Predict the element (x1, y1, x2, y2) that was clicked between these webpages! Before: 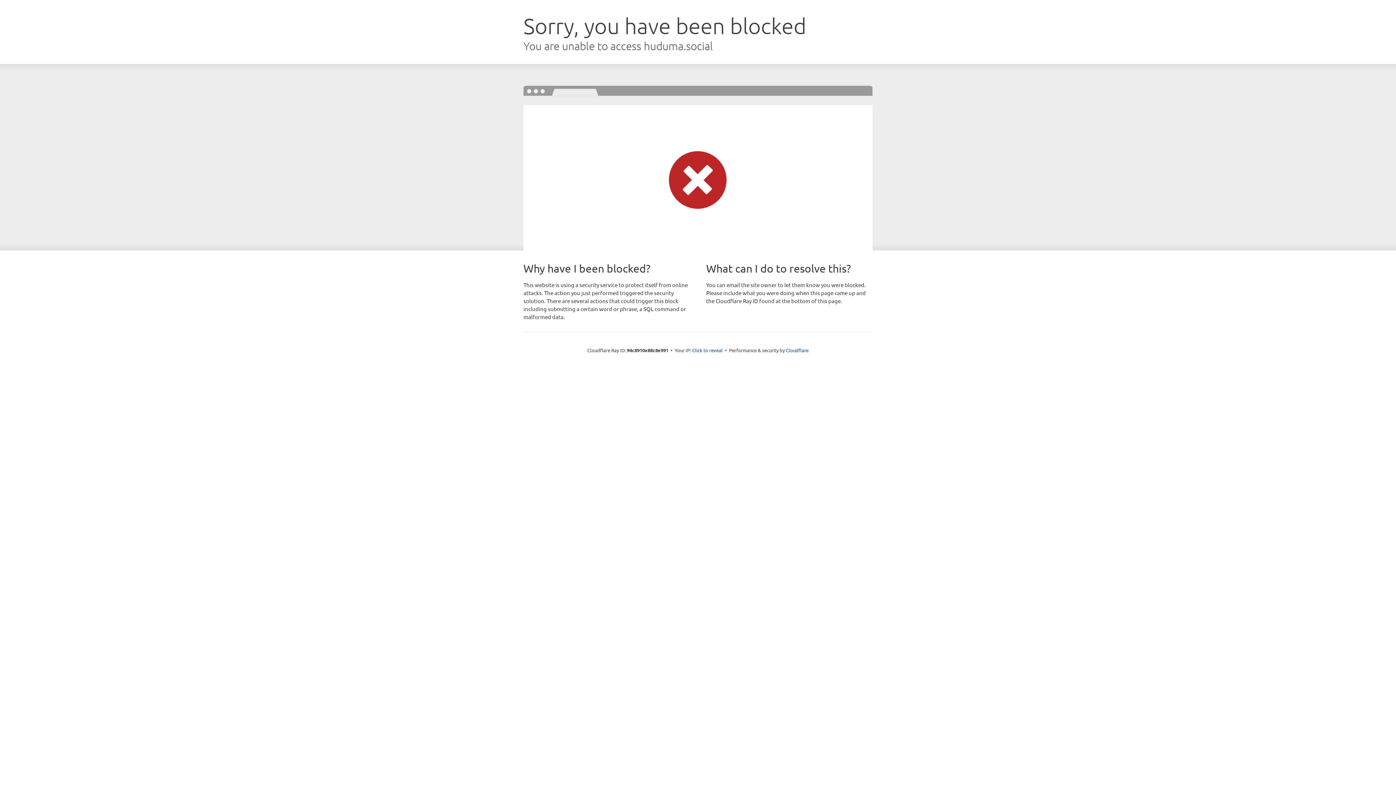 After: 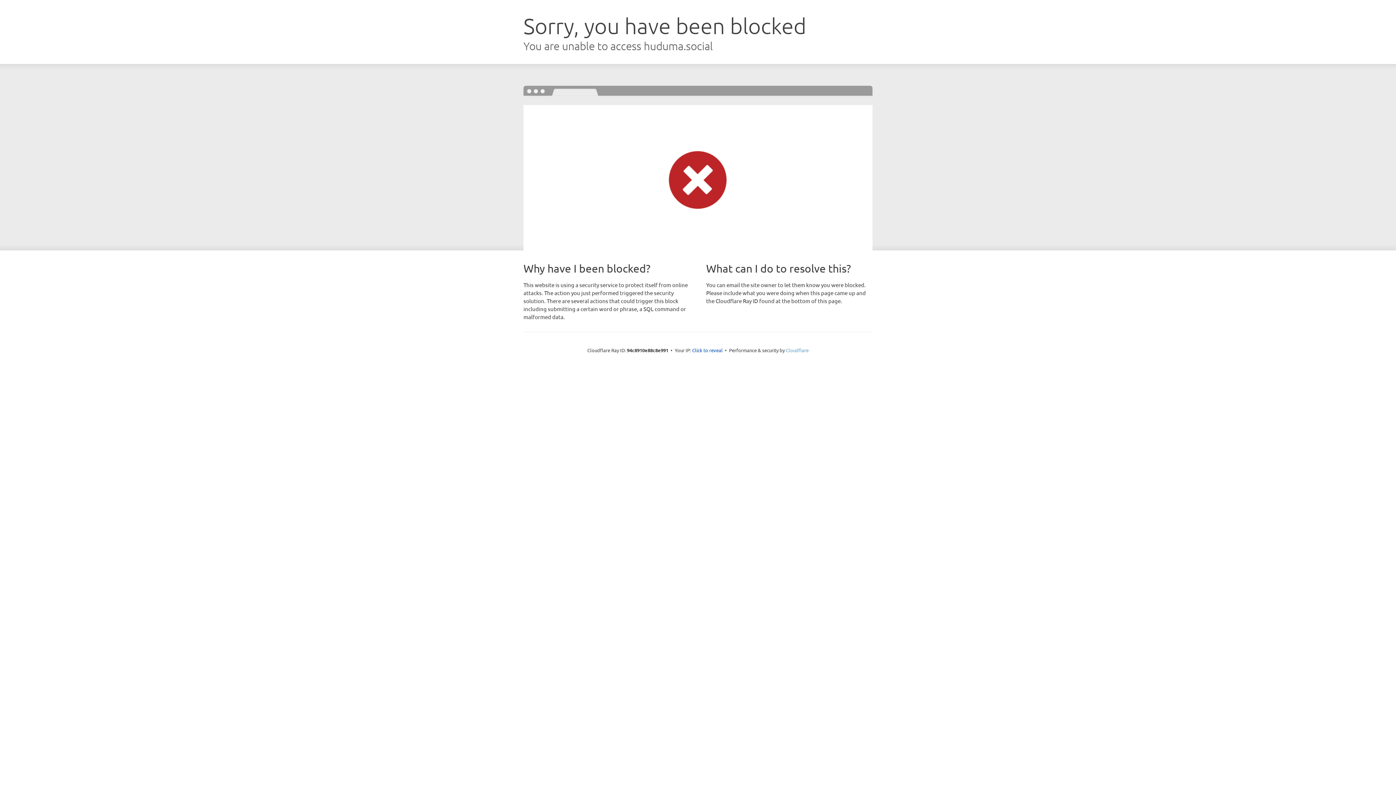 Action: bbox: (786, 347, 808, 353) label: Cloudflare